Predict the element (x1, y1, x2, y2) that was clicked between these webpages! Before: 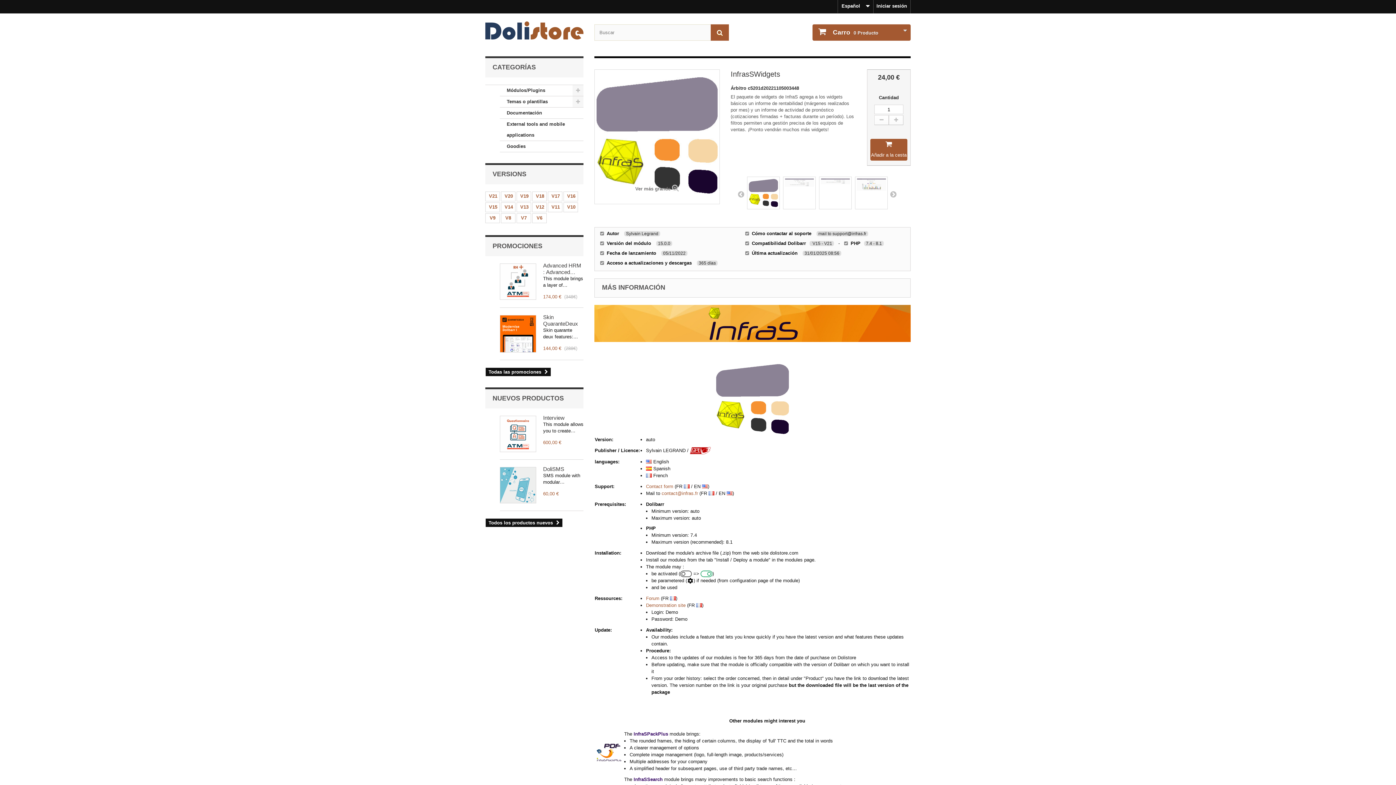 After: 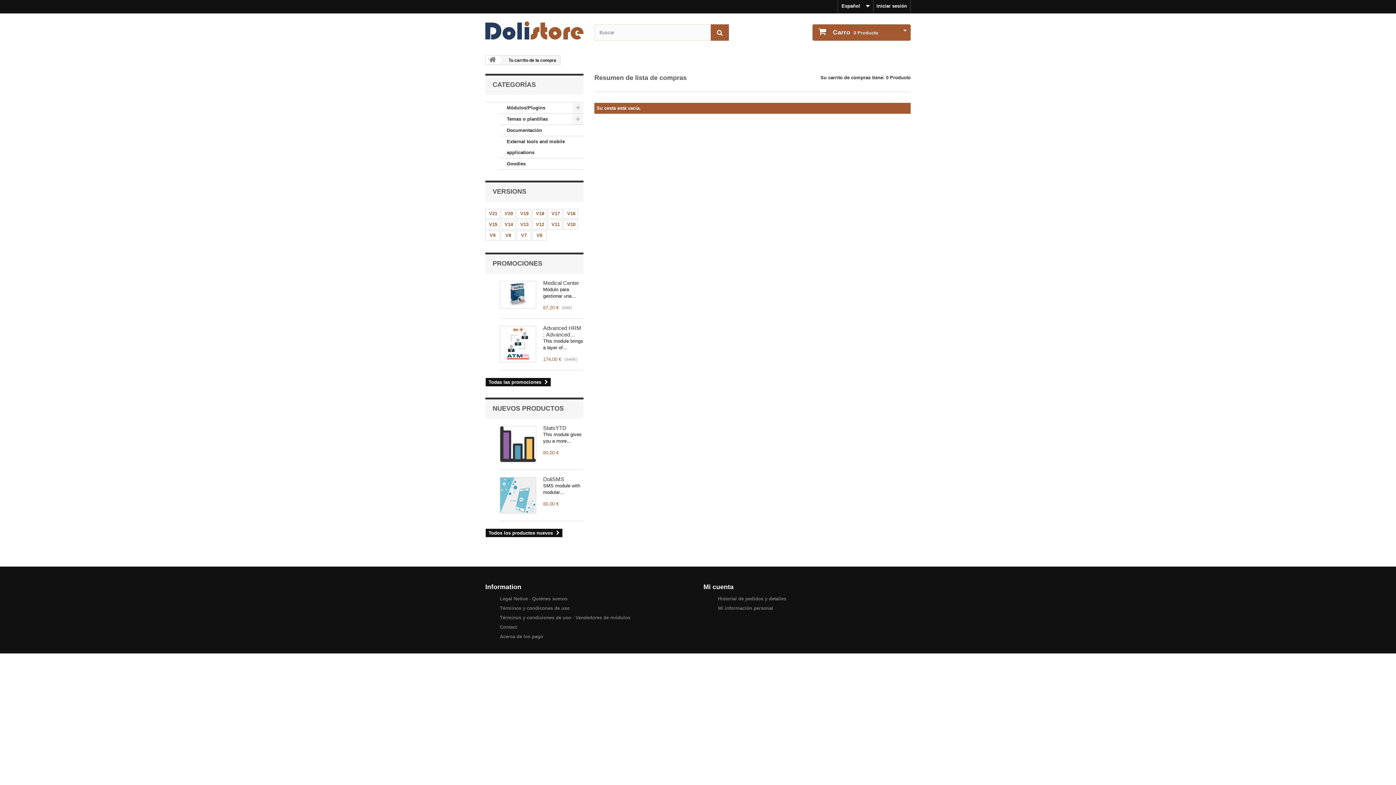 Action: bbox: (812, 24, 910, 40) label:  Carro 0 Producto